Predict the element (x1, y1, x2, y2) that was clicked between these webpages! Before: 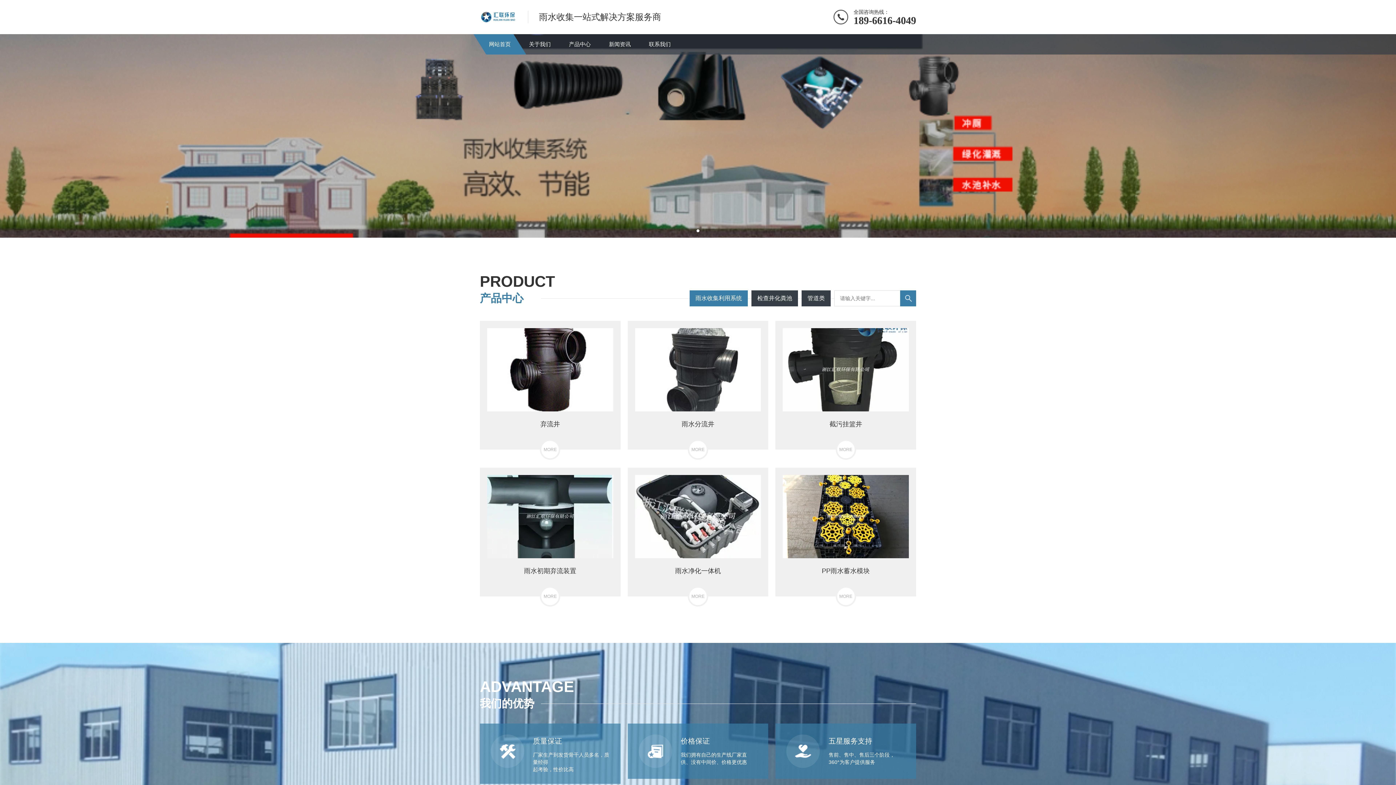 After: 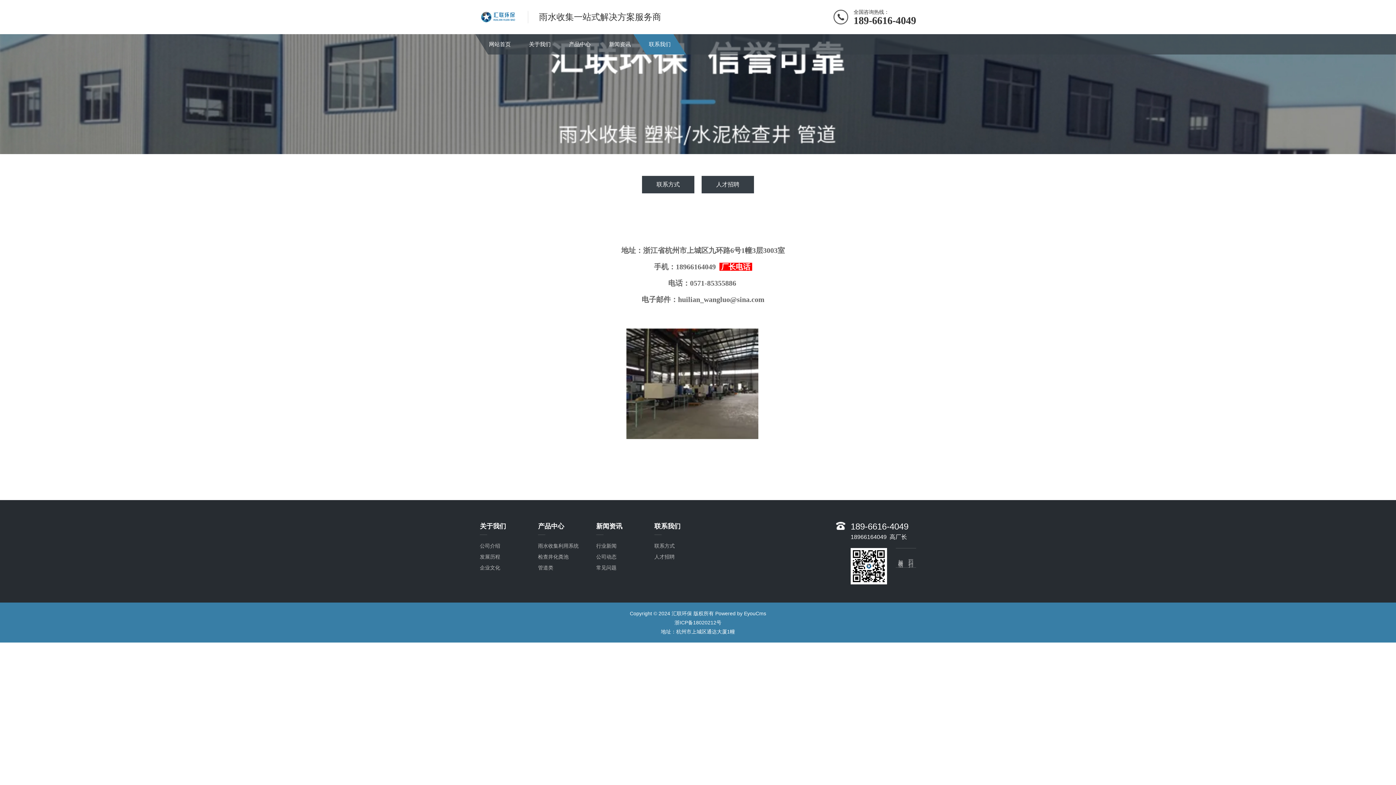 Action: bbox: (640, 34, 680, 54) label: 联系我们